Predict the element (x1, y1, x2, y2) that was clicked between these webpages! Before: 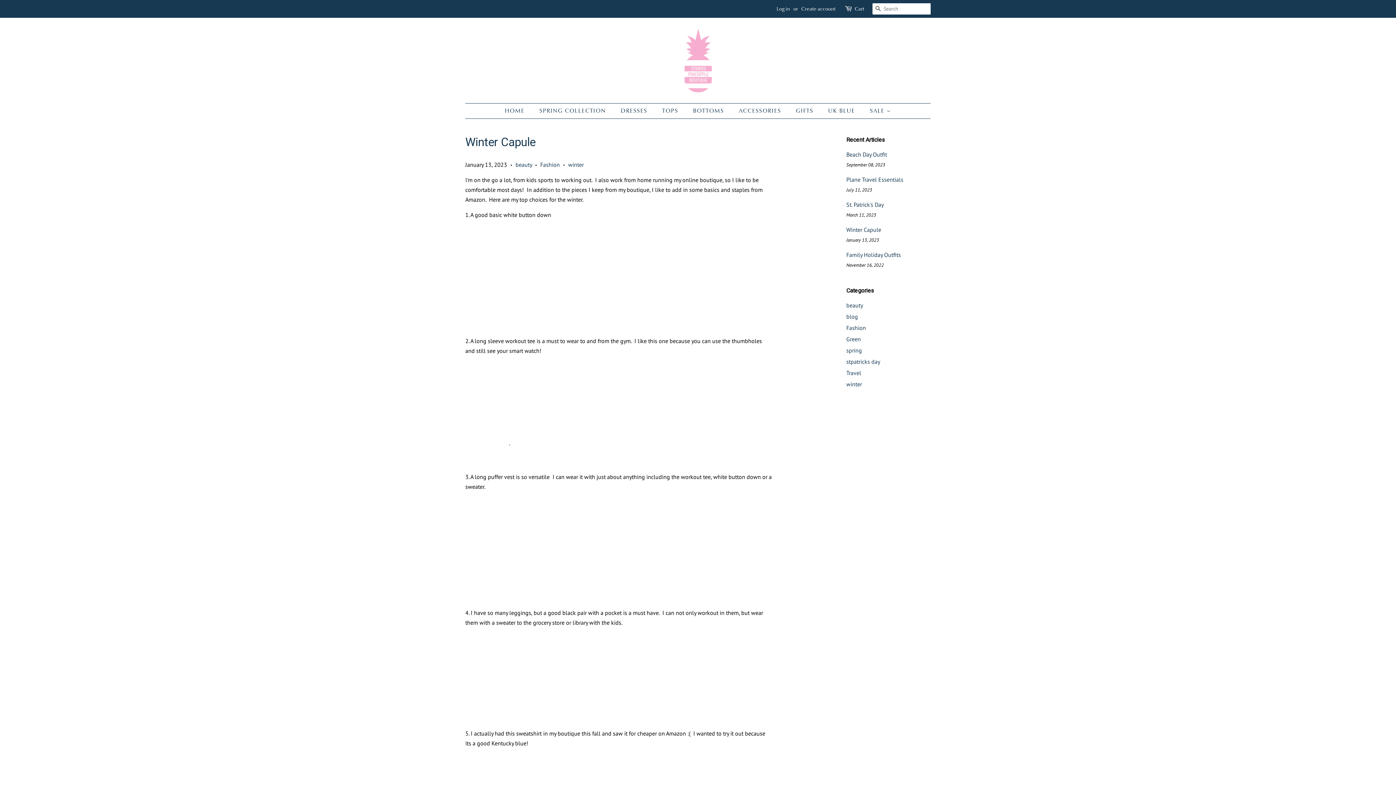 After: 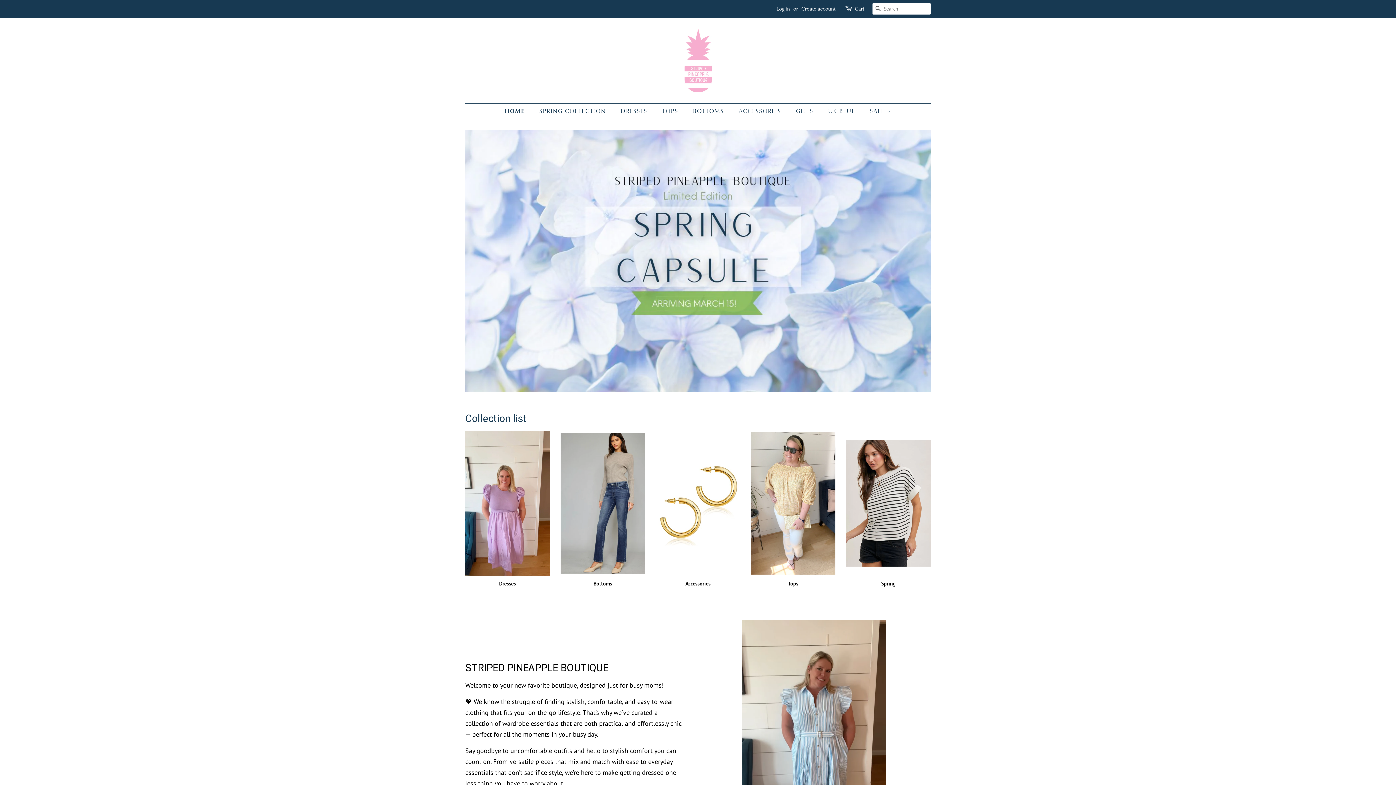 Action: bbox: (504, 103, 532, 118) label: HOME